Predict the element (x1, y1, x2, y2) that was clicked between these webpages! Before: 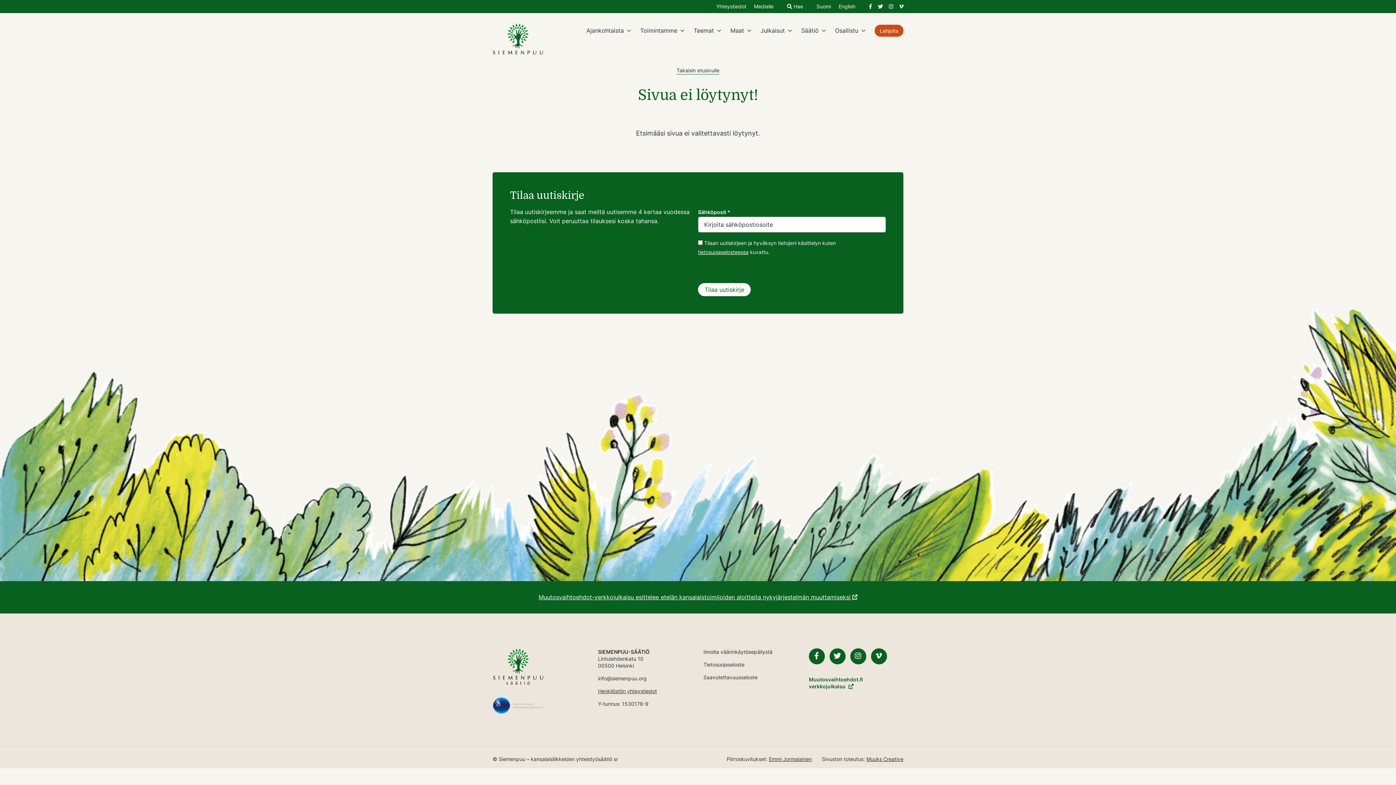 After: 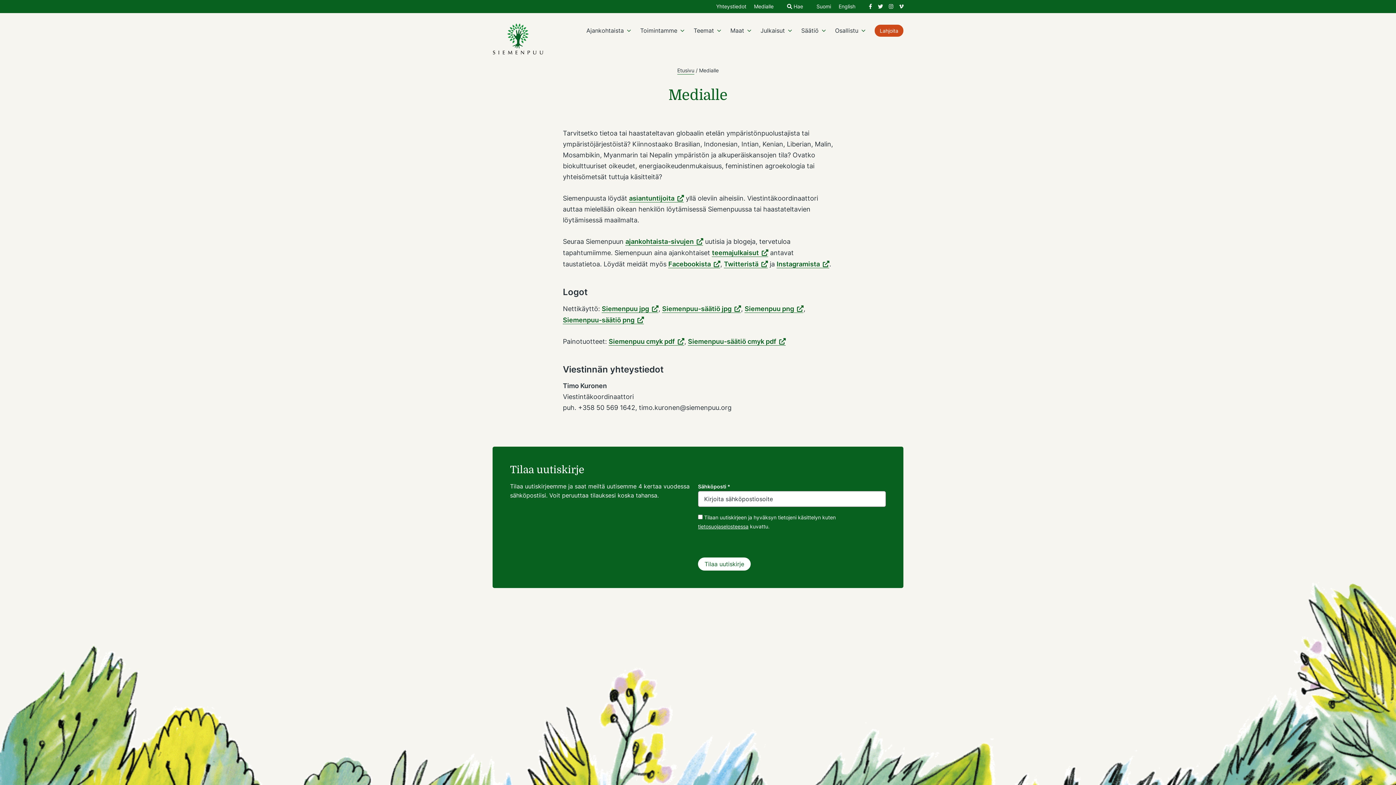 Action: bbox: (754, 4, 773, 10) label: Medialle